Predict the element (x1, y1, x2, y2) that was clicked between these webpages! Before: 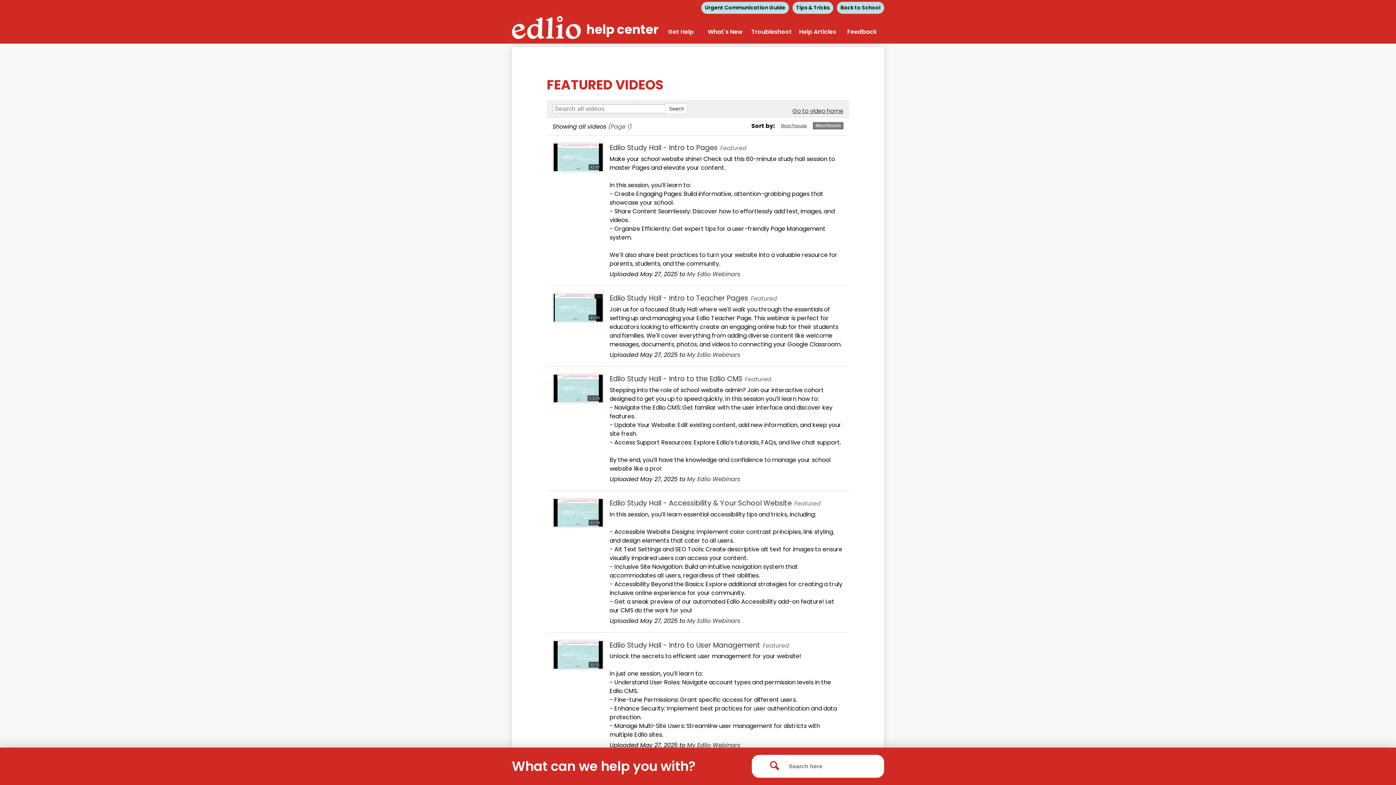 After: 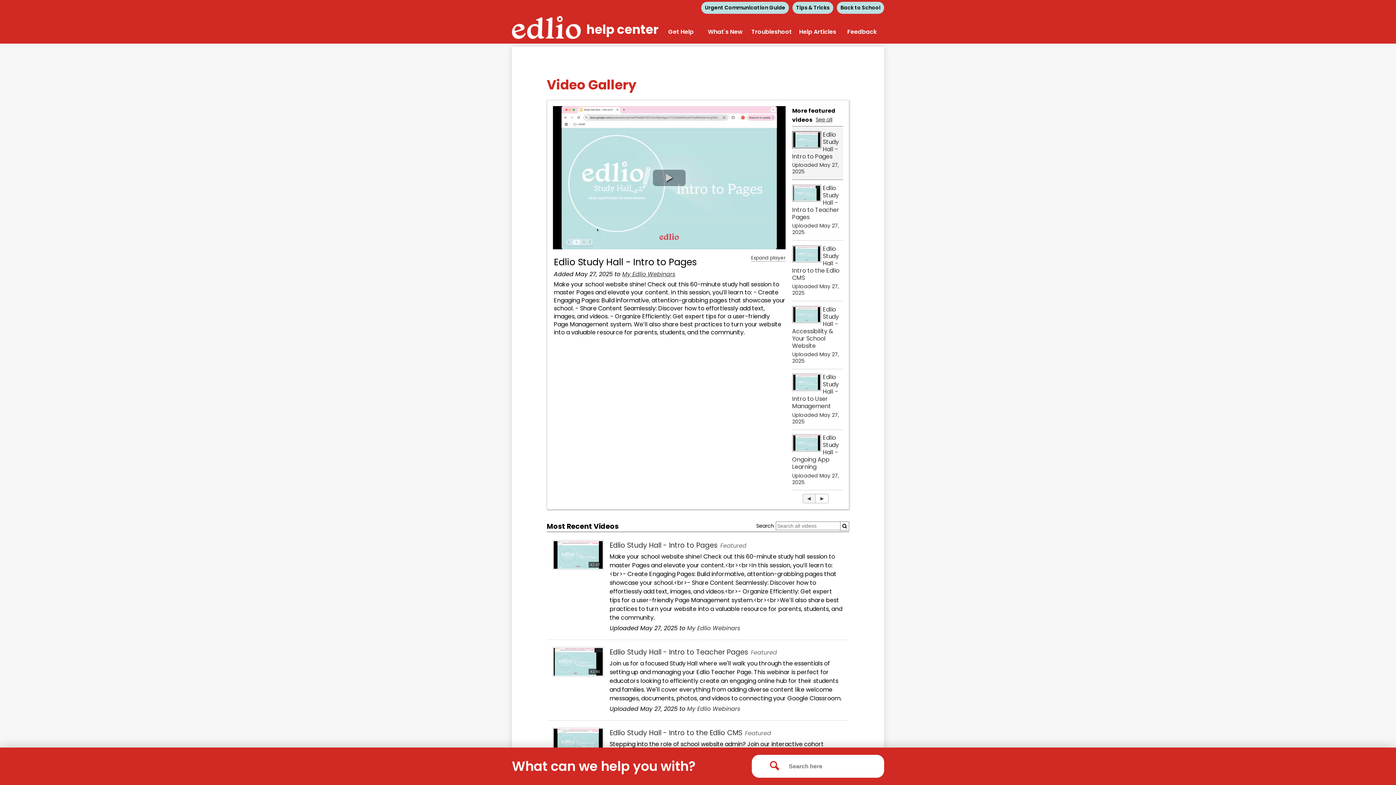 Action: bbox: (792, 106, 843, 115) label: Go to video home